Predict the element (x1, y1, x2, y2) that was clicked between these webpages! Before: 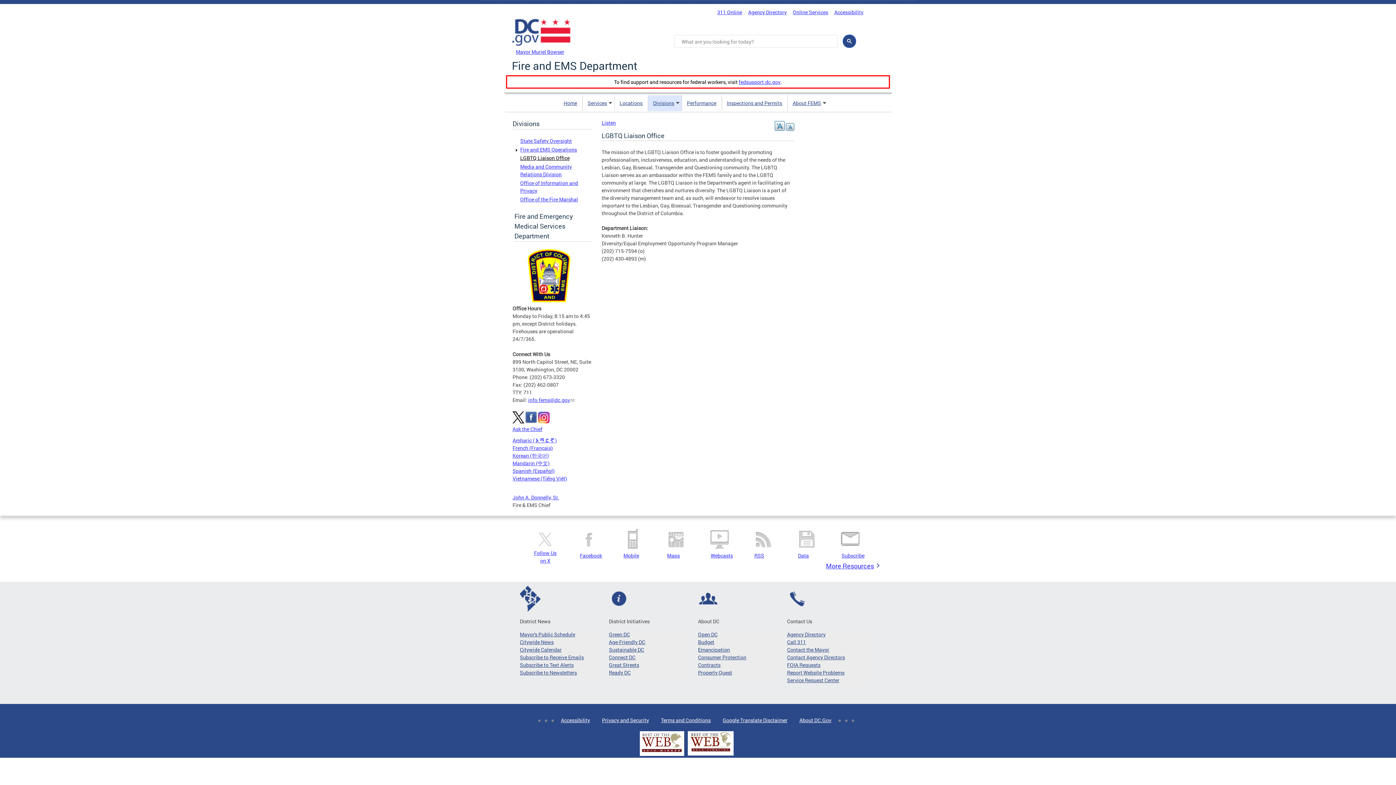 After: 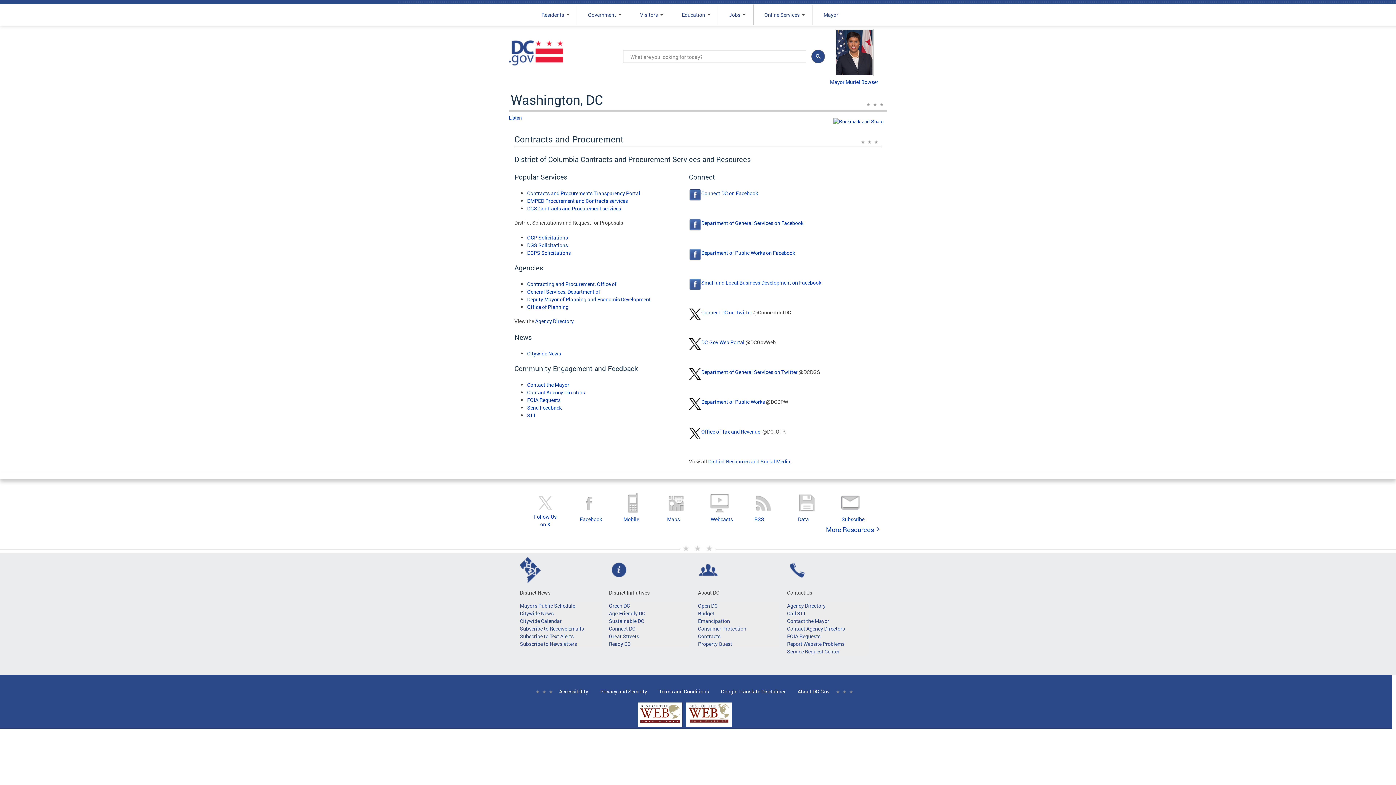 Action: bbox: (698, 661, 780, 669) label: Contracts